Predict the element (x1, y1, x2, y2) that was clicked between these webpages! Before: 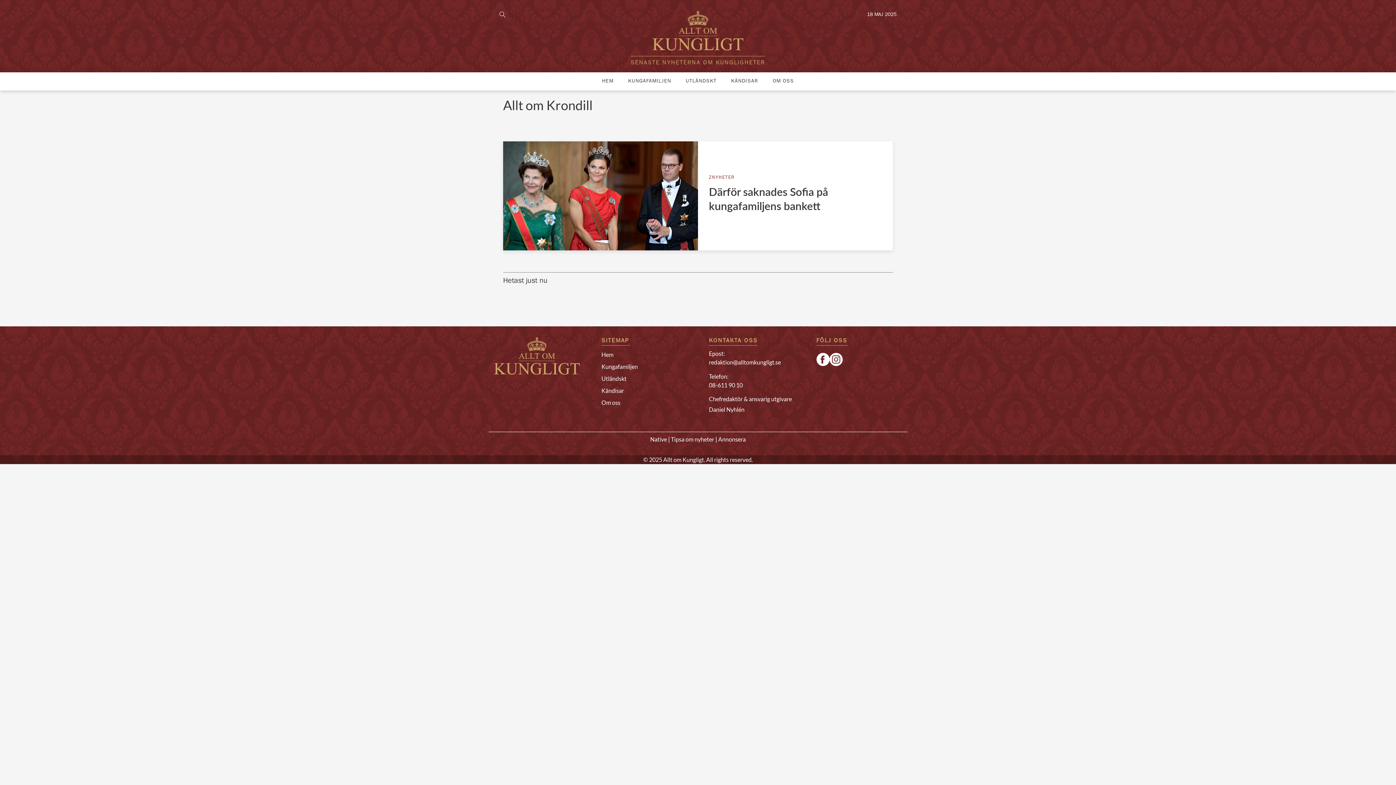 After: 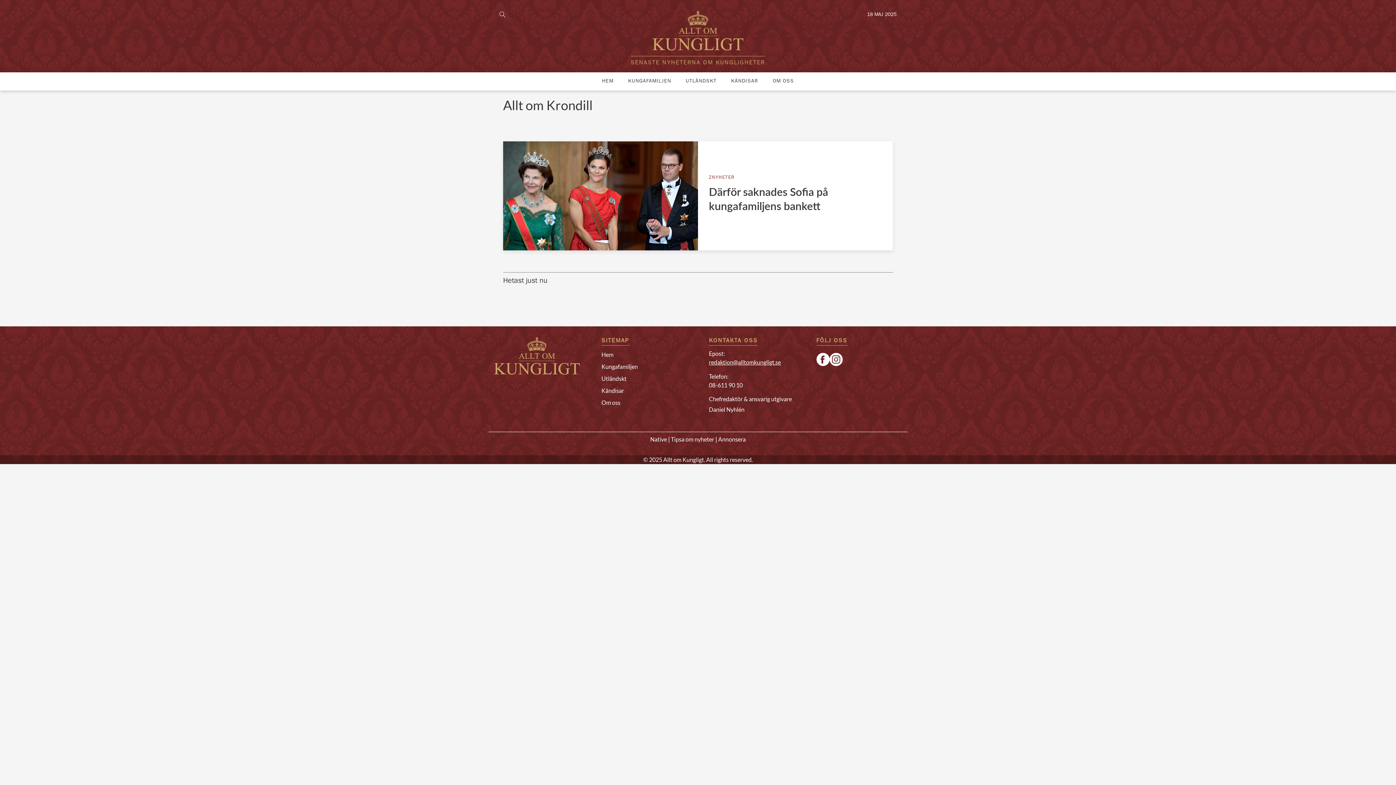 Action: bbox: (709, 359, 781, 365) label: redaktion@alltomkungligt.se